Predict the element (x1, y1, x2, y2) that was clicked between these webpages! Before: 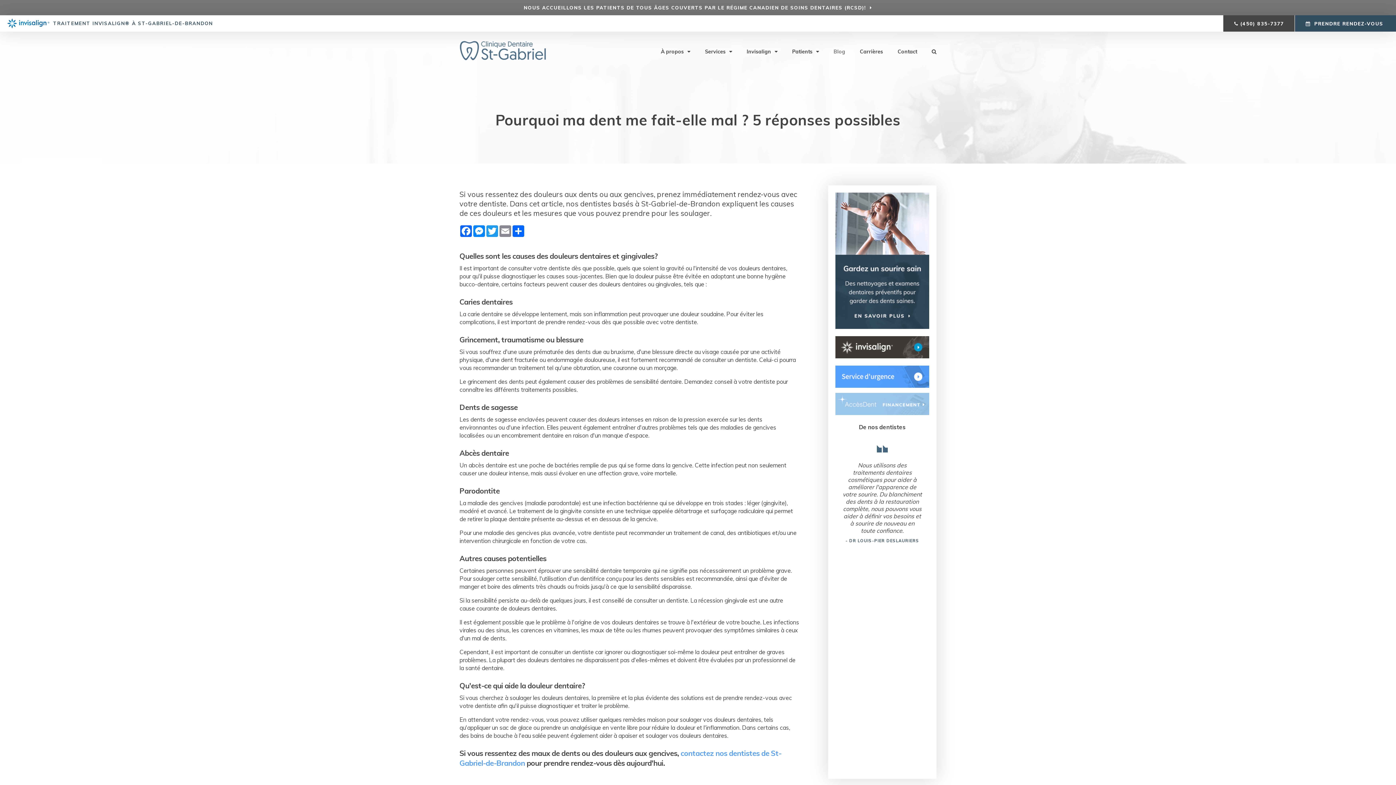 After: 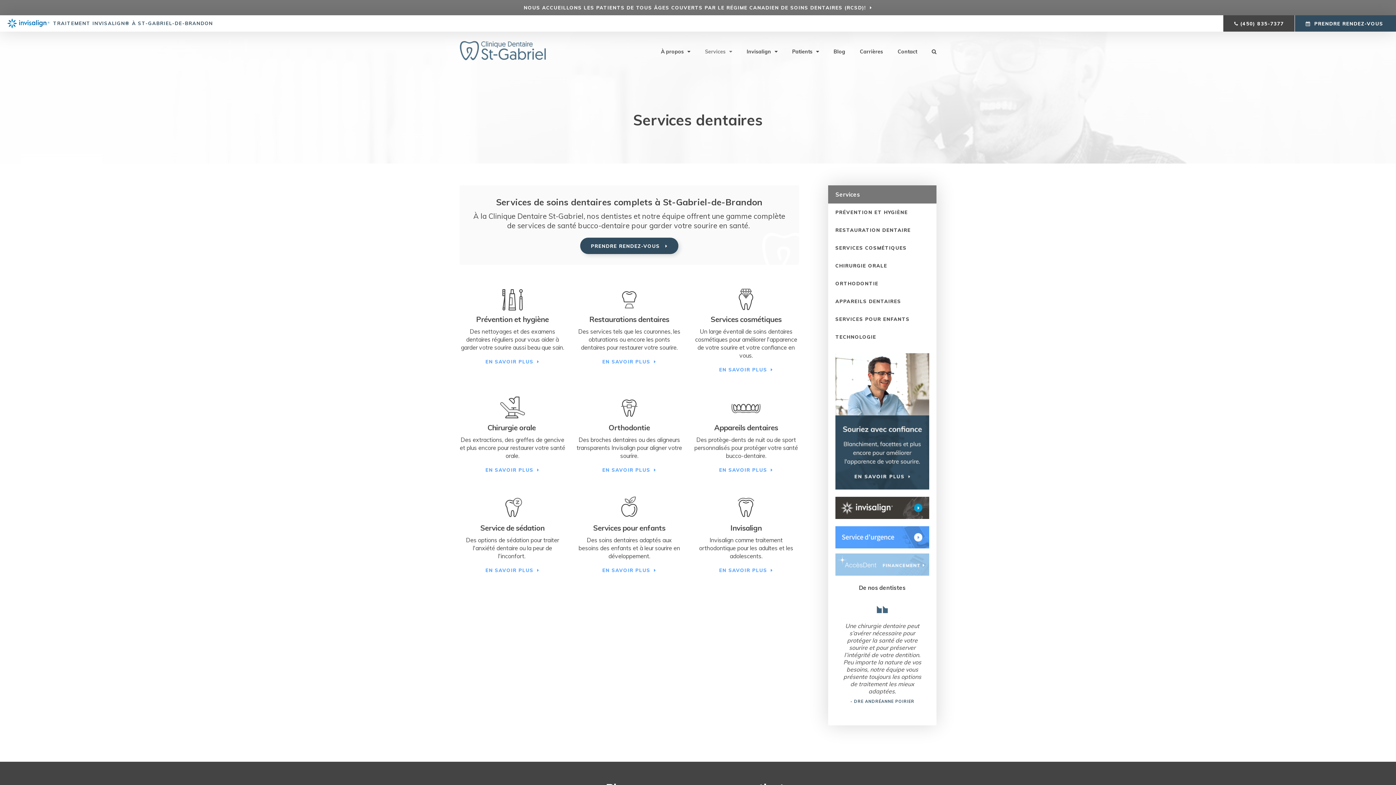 Action: label: Services bbox: (697, 42, 739, 60)